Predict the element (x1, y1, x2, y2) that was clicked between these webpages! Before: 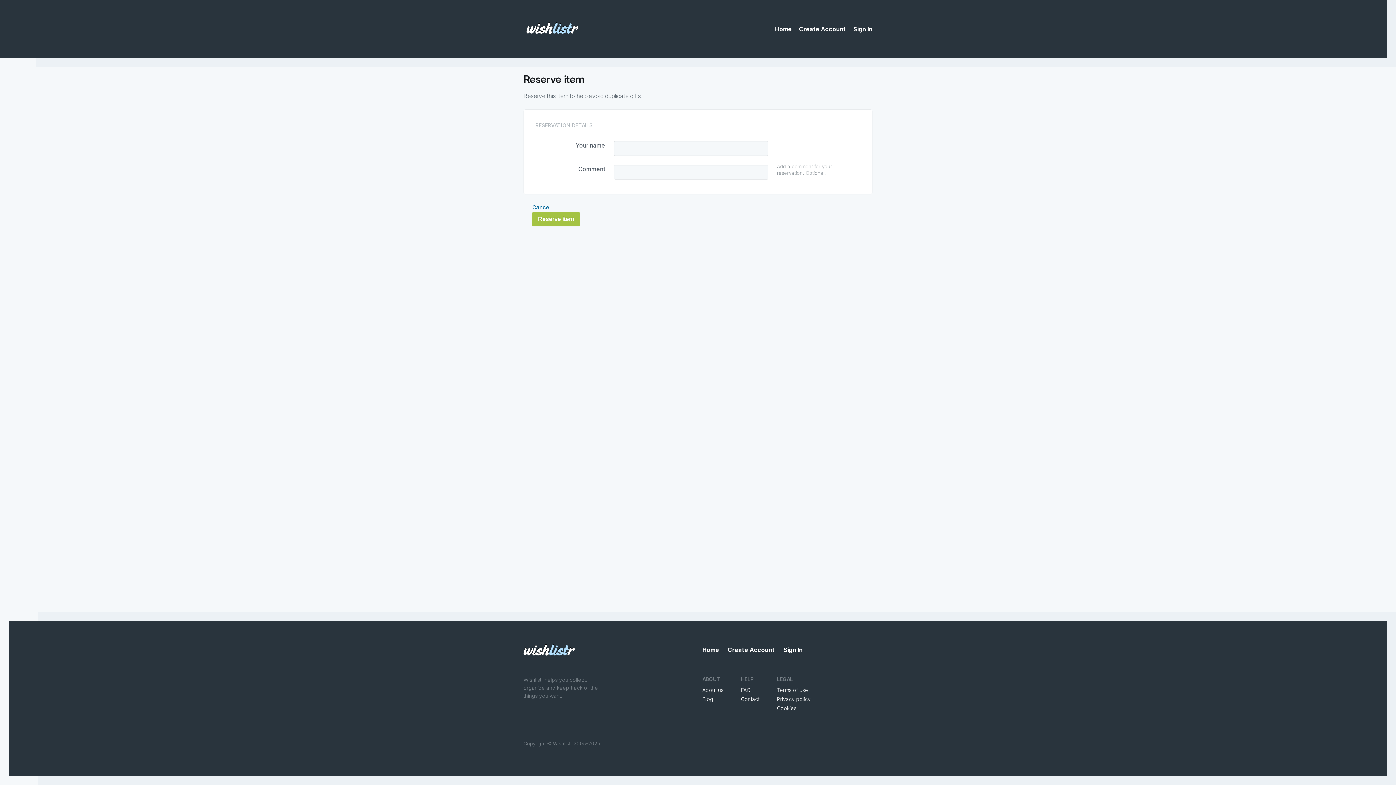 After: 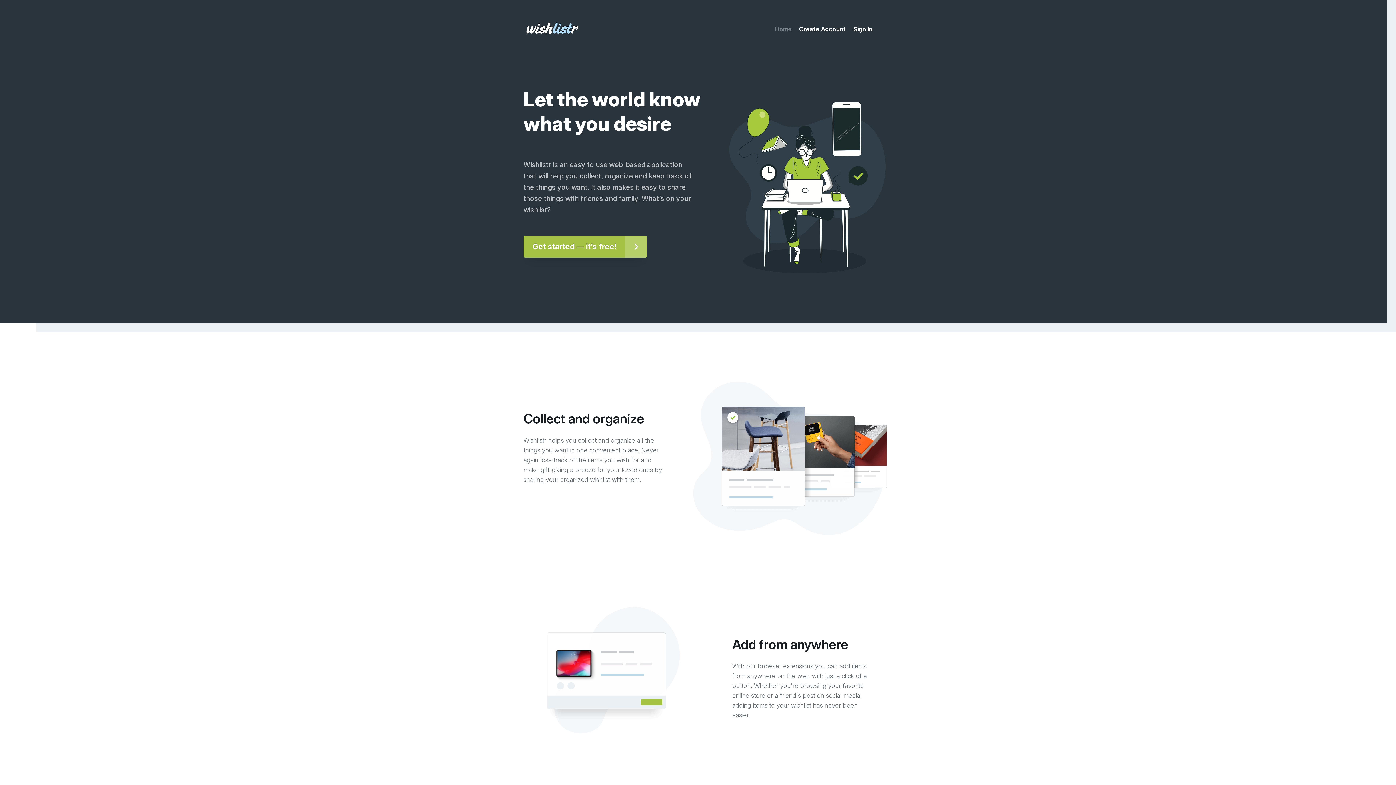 Action: bbox: (526, 22, 578, 33)